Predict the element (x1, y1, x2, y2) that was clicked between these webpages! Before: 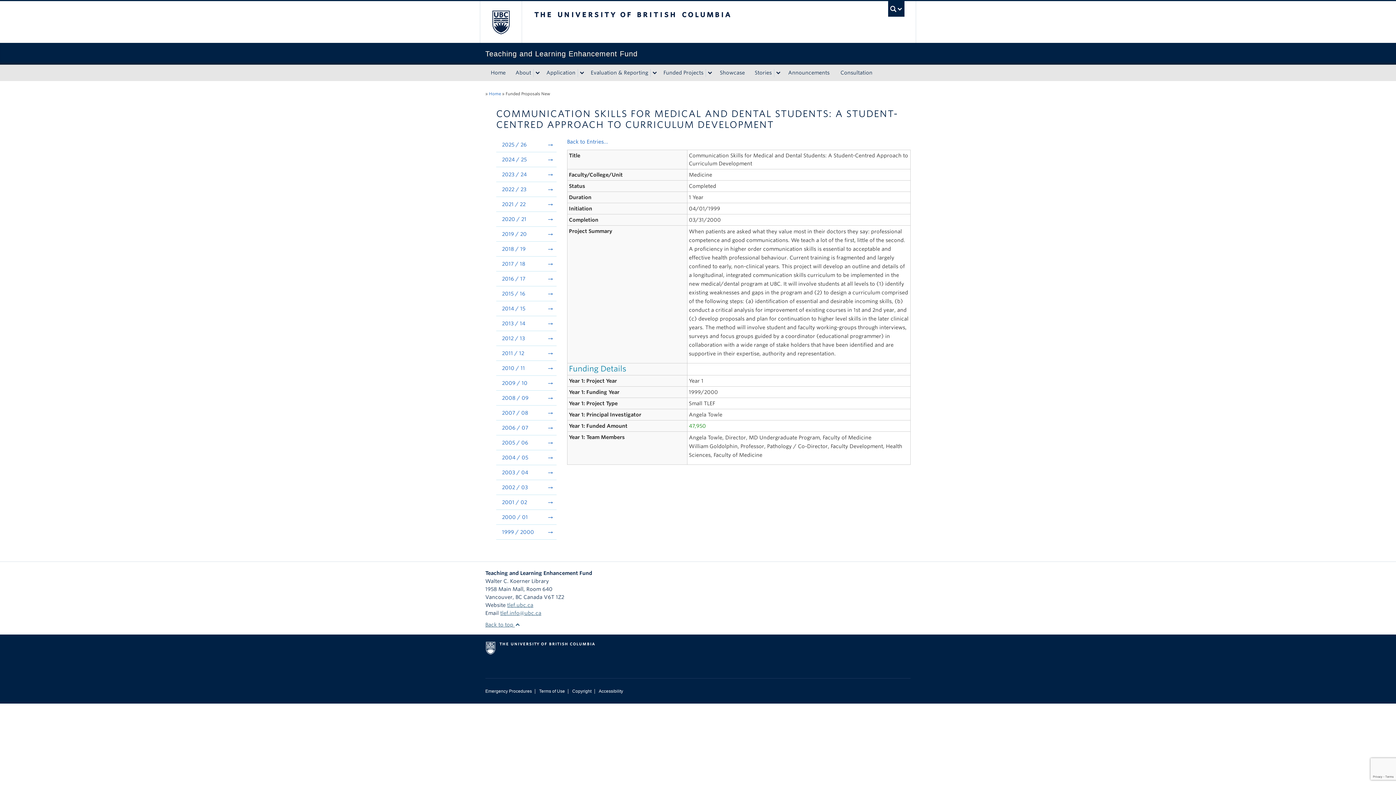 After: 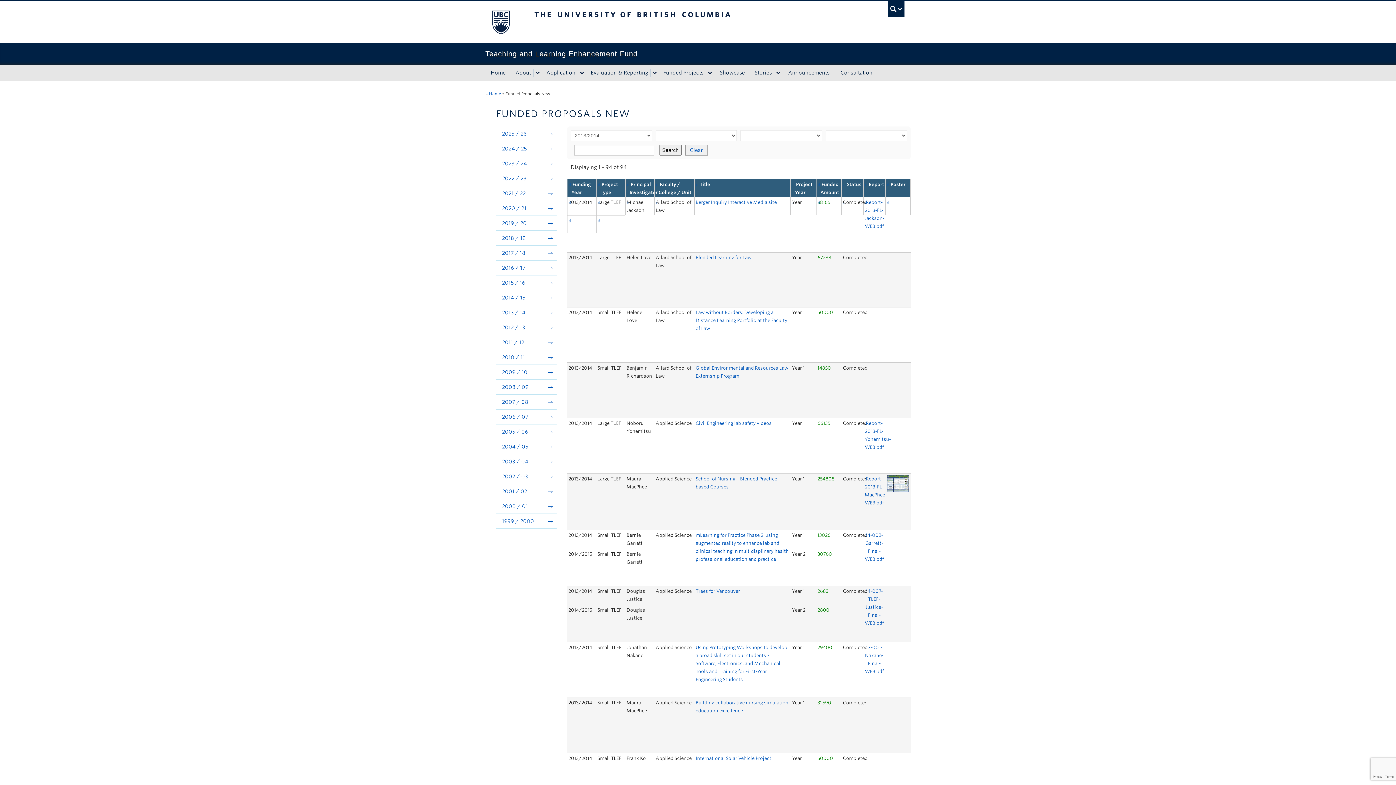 Action: bbox: (496, 316, 556, 330) label: 2013 / 14